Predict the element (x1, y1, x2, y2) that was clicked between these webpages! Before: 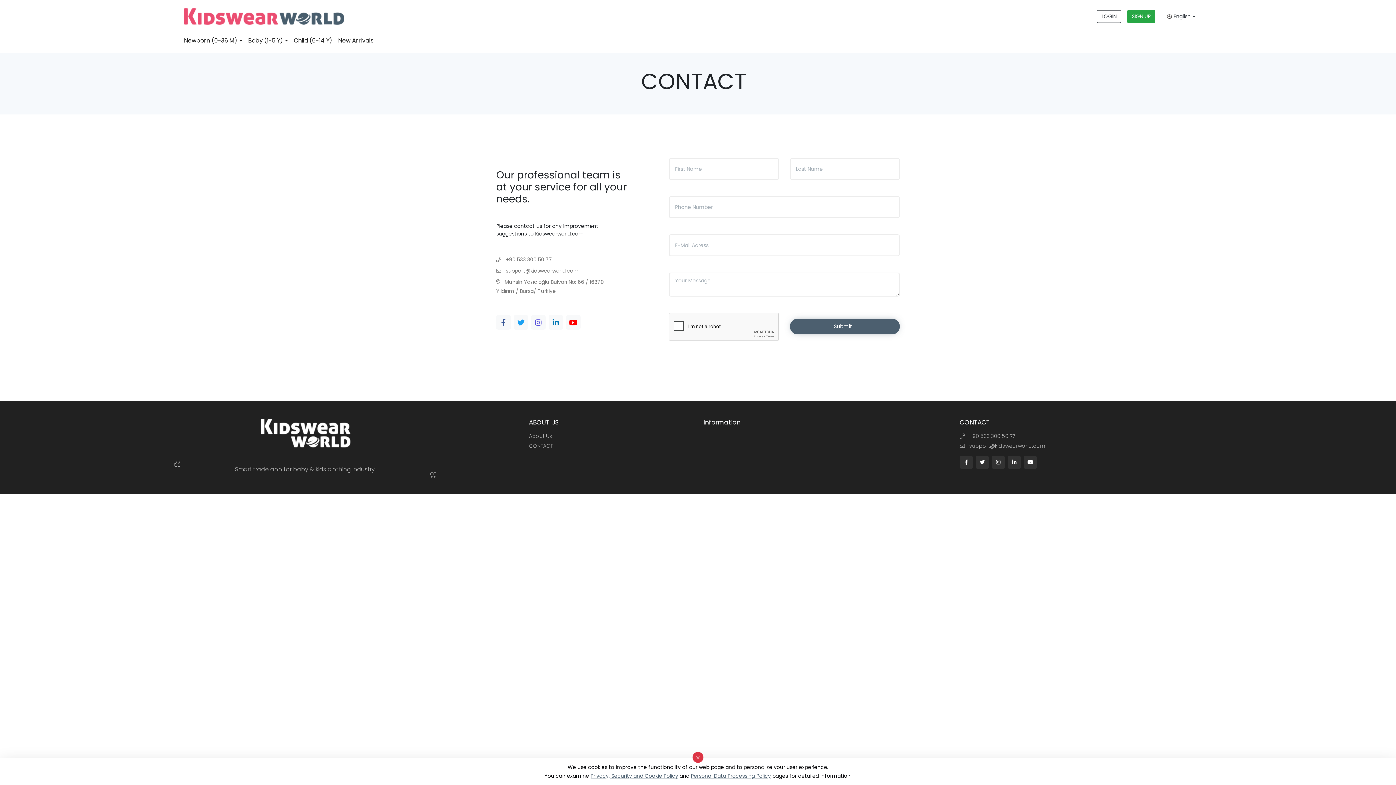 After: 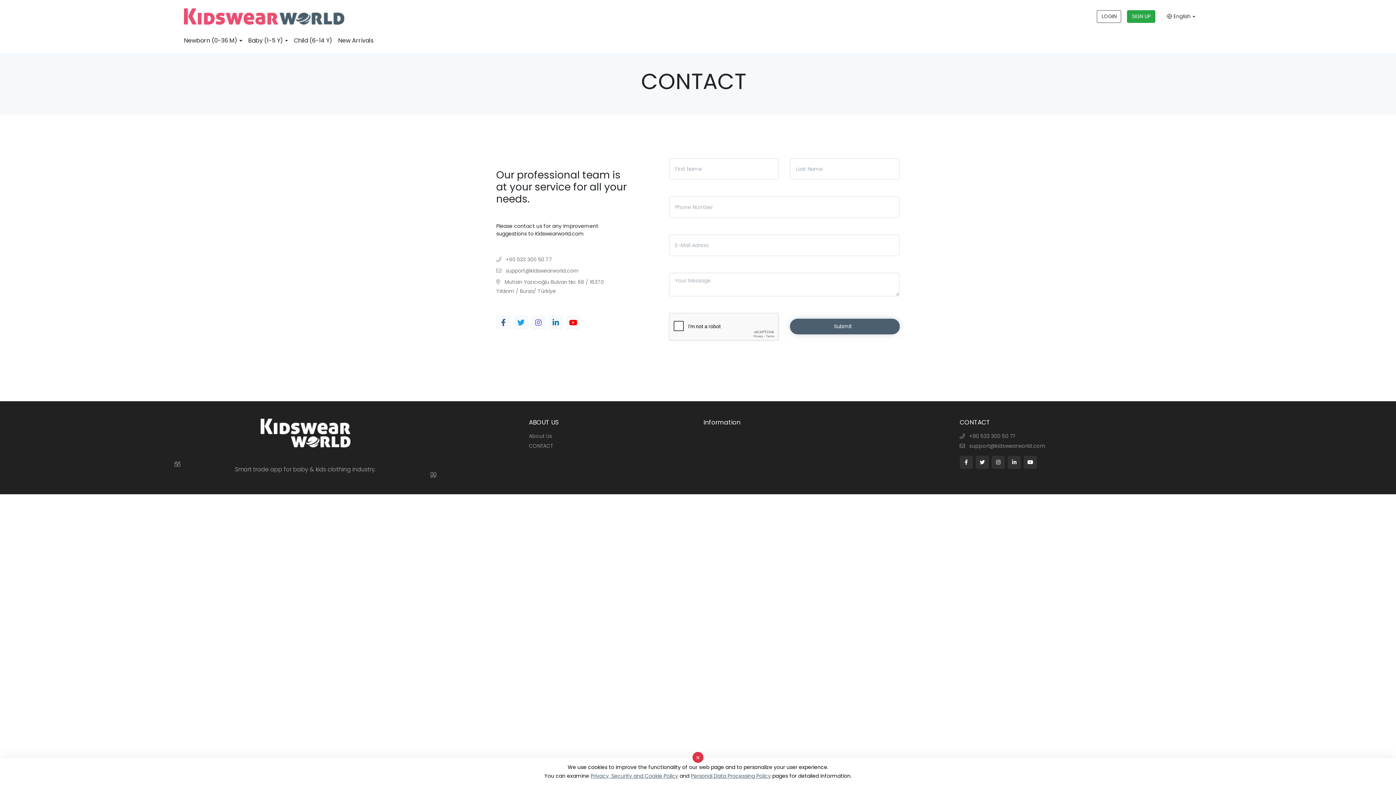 Action: bbox: (496, 315, 510, 329) label: Facebook